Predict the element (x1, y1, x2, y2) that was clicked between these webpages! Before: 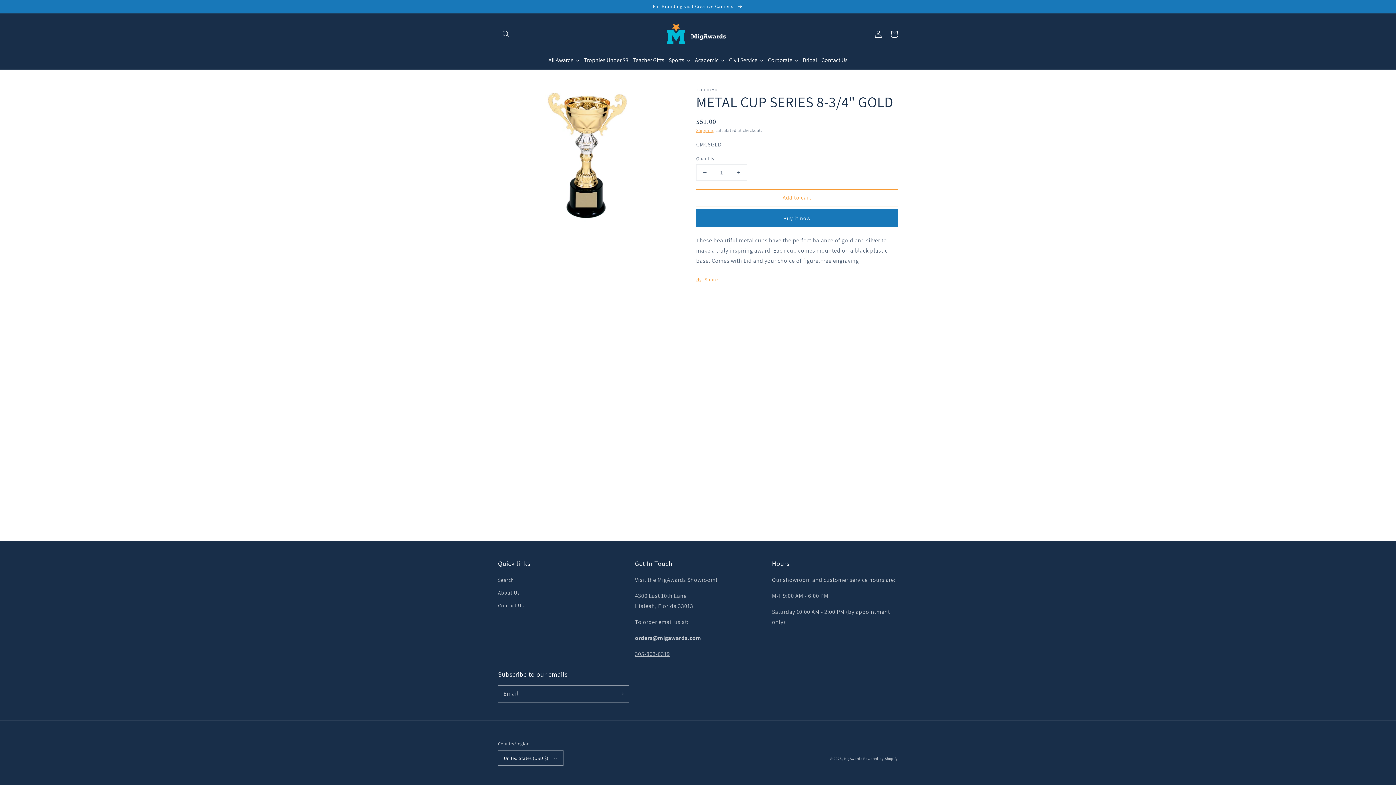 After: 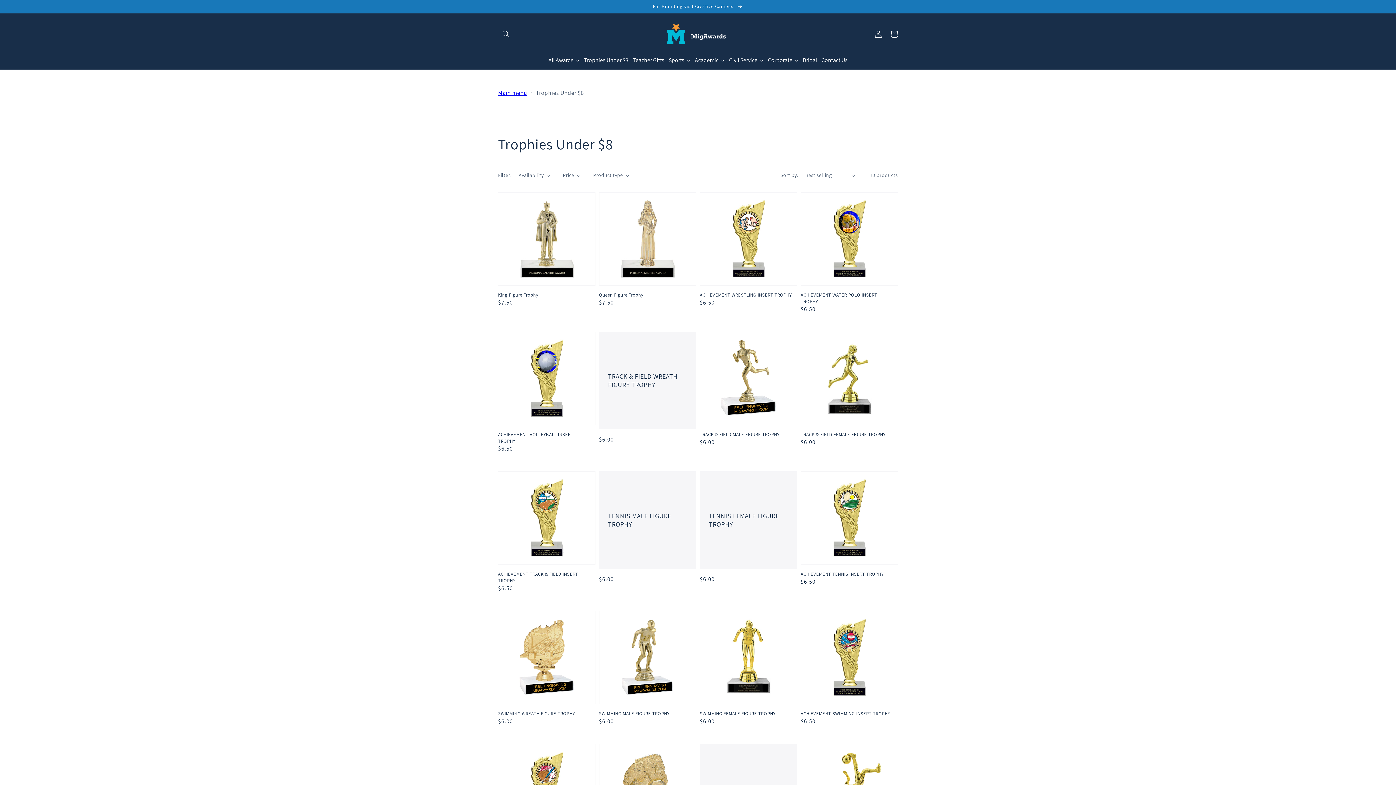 Action: bbox: (582, 51, 630, 69) label: Trophies Under $8